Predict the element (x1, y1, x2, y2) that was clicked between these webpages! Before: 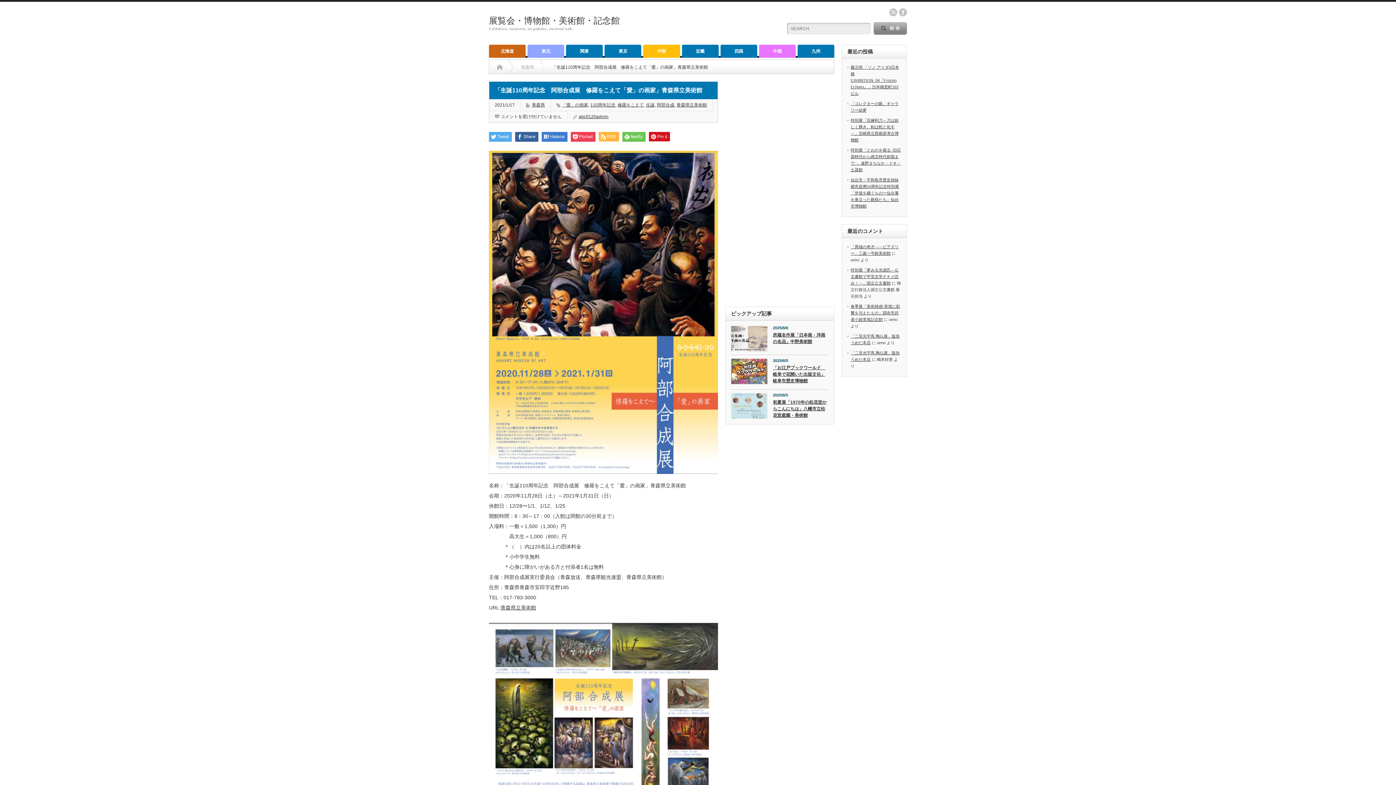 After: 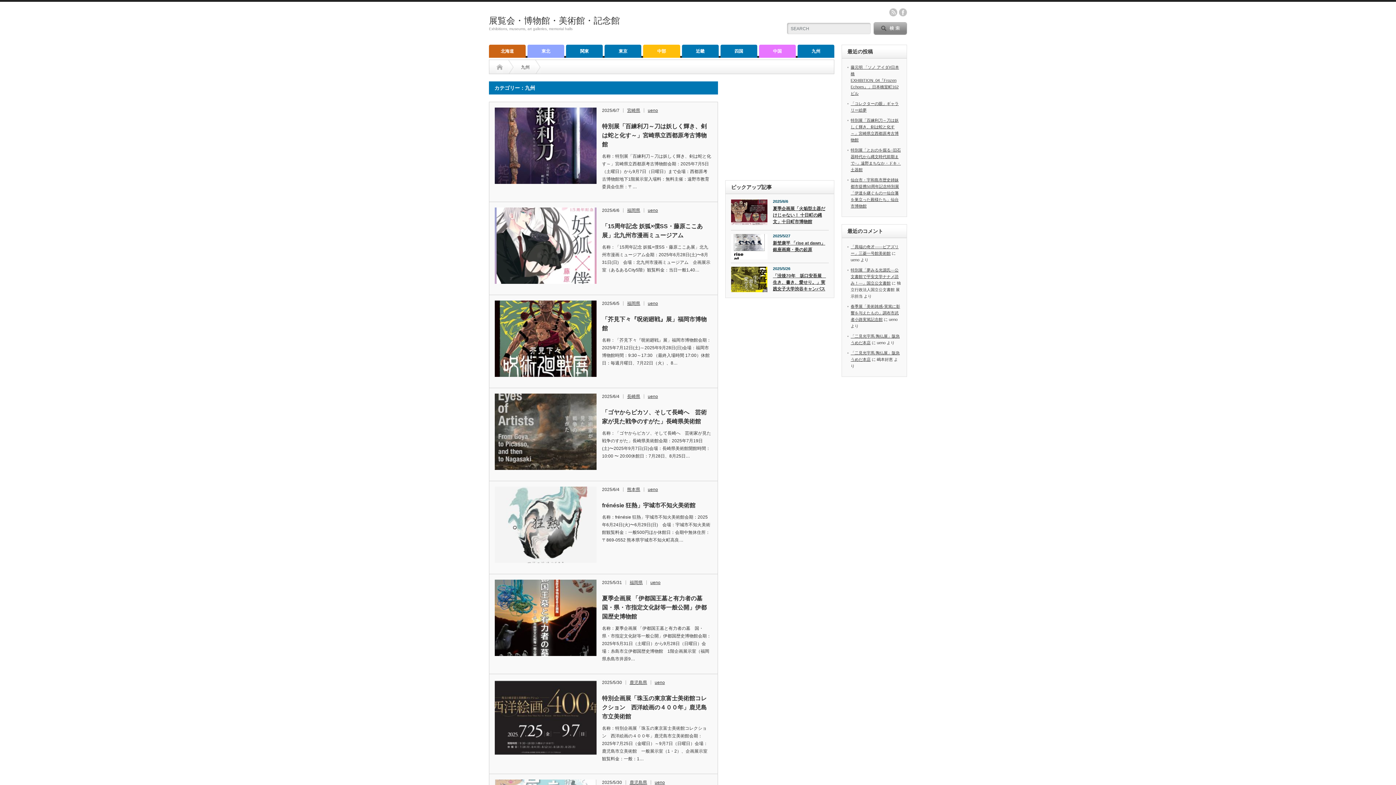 Action: bbox: (797, 44, 834, 57) label: 九州